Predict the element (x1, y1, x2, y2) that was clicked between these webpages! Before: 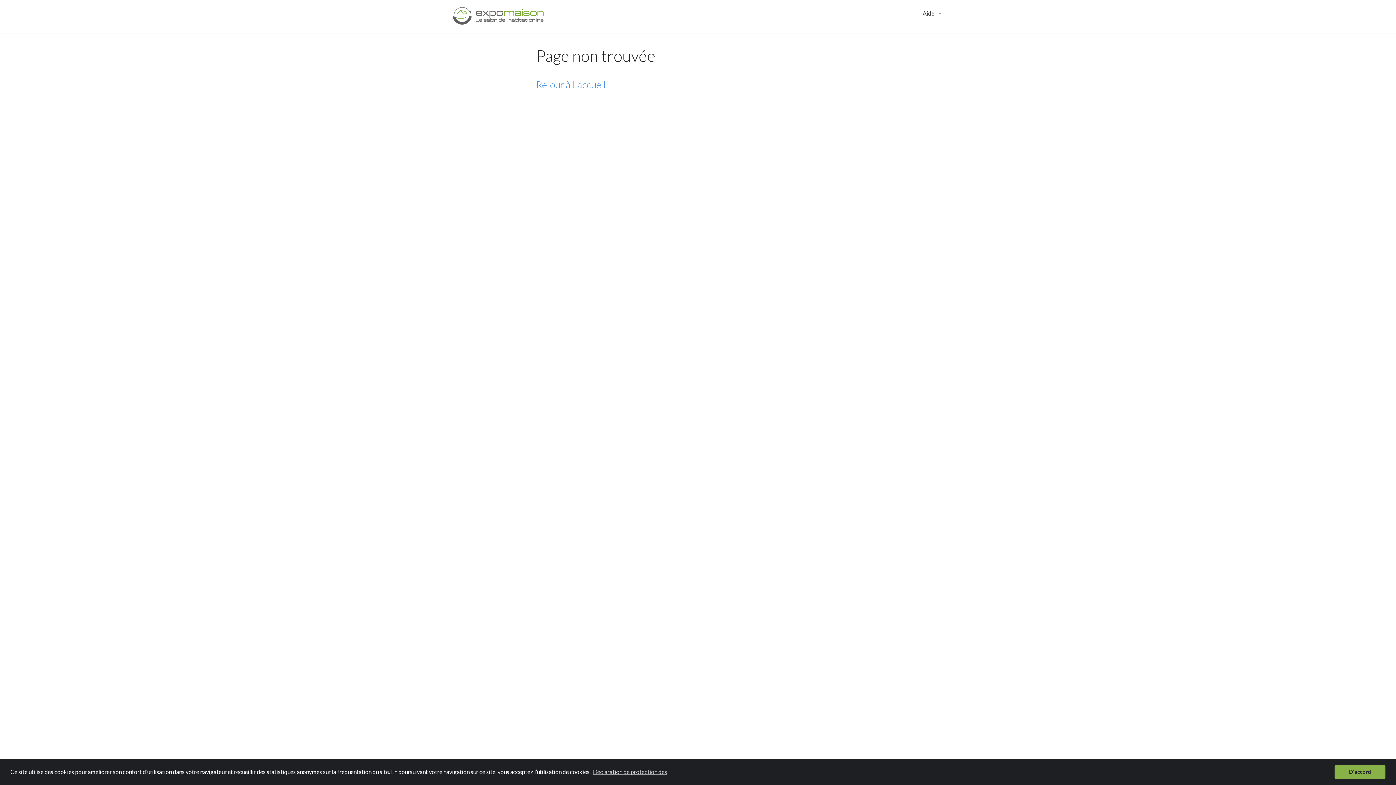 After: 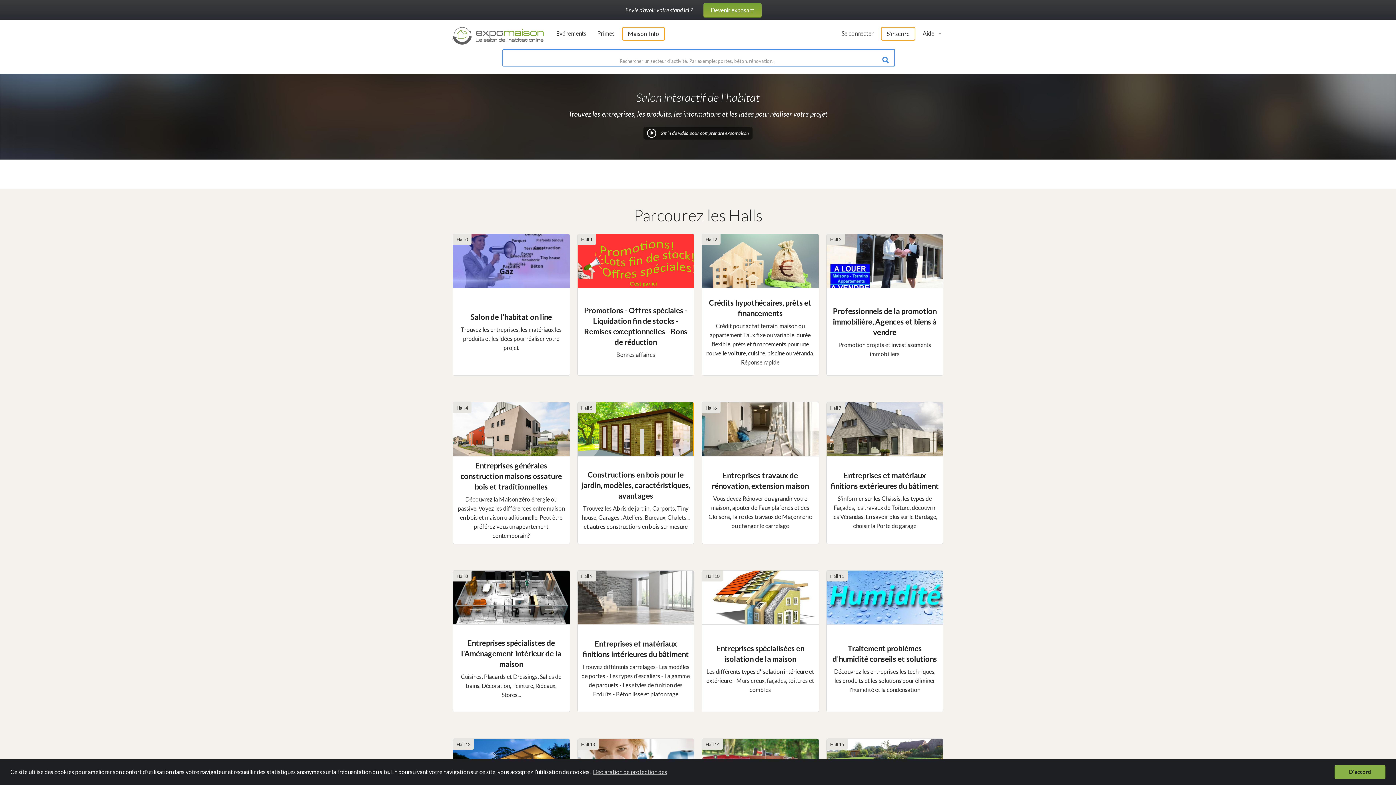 Action: bbox: (536, 78, 606, 90) label: Retour à l'accueil